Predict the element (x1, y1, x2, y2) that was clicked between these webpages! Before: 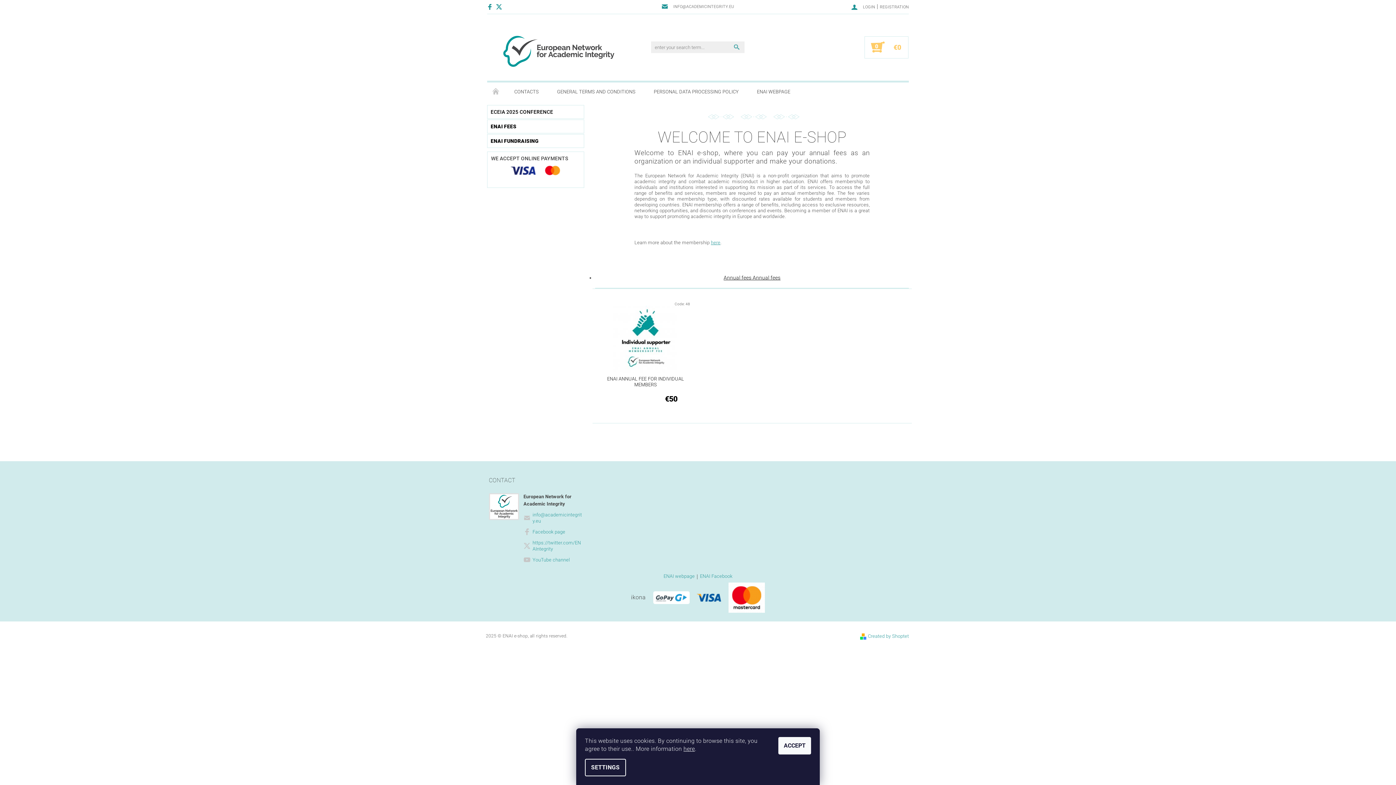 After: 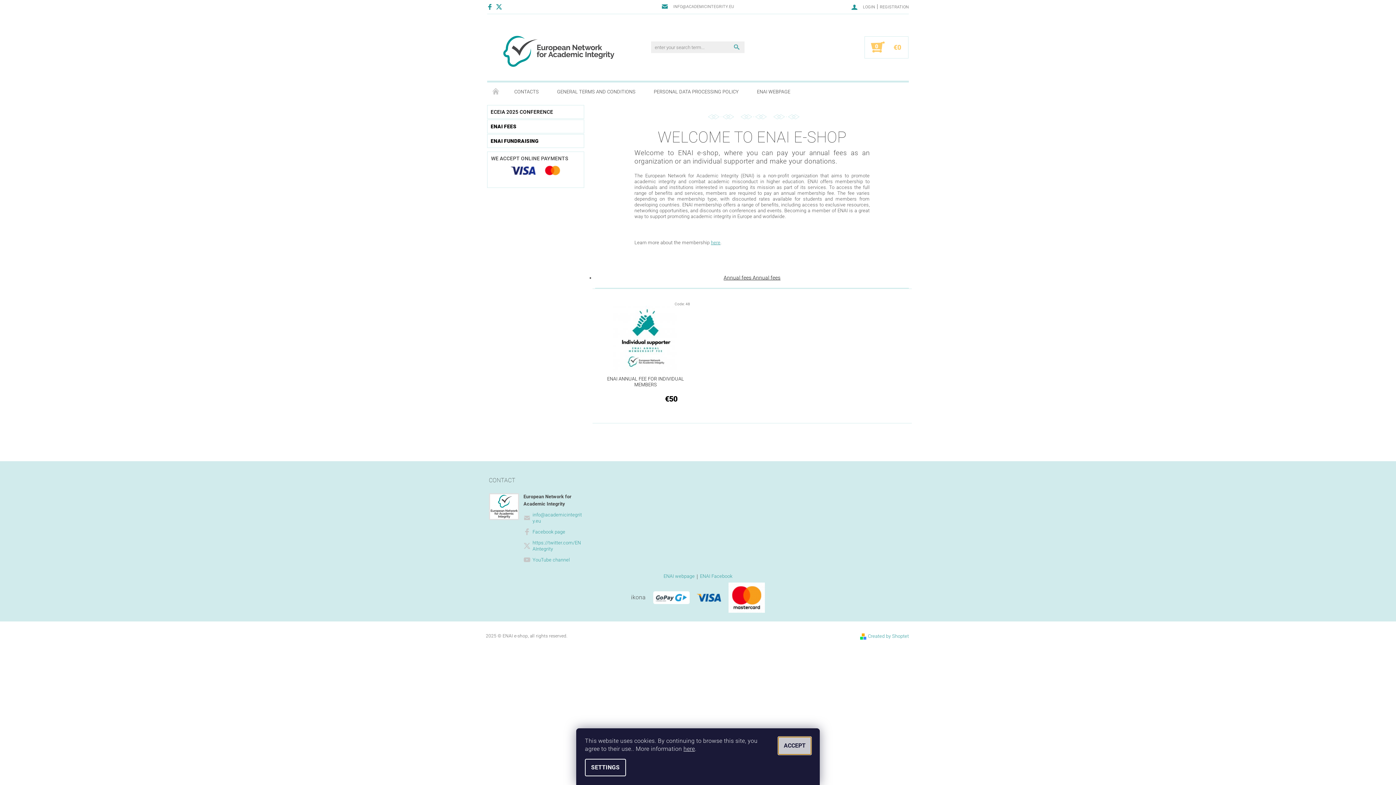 Action: label: ACCEPT bbox: (778, 737, 811, 754)